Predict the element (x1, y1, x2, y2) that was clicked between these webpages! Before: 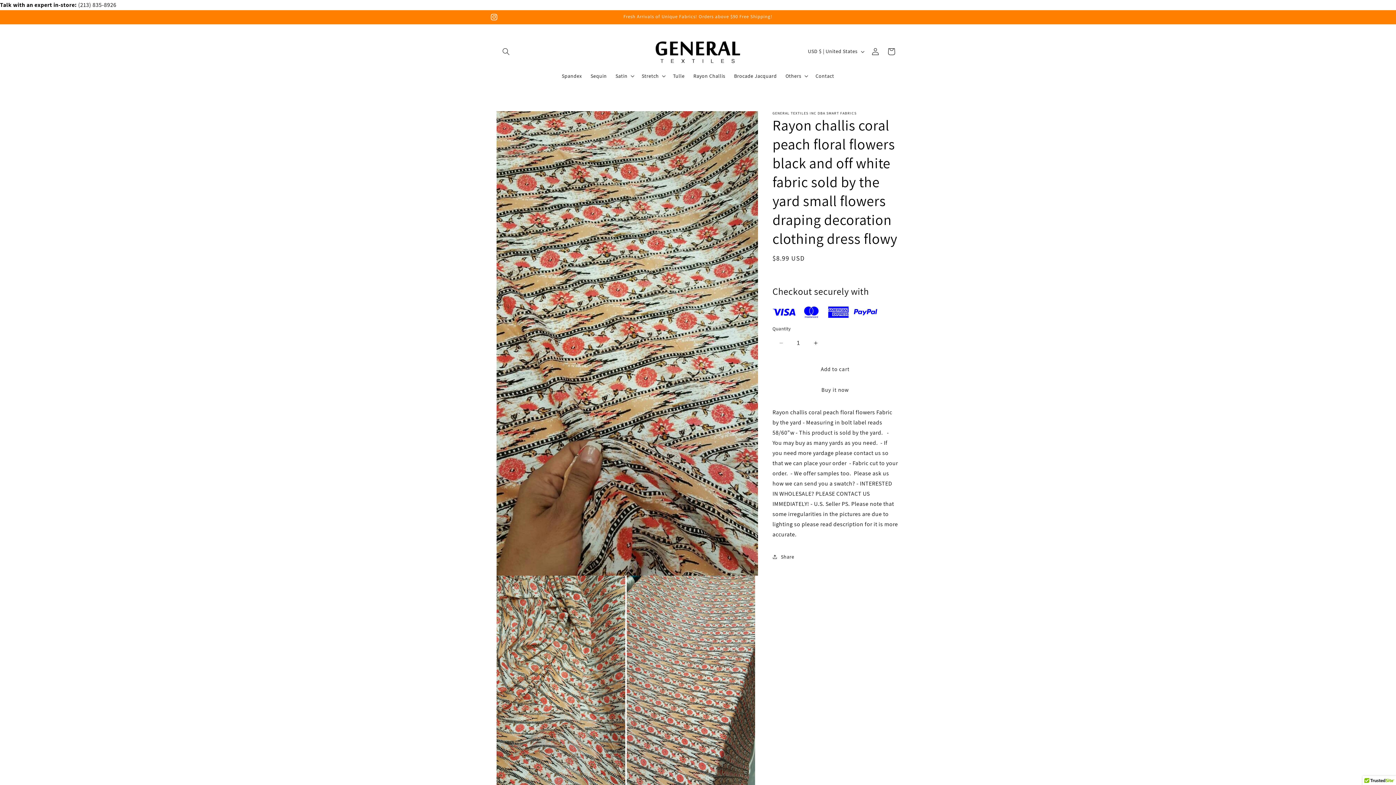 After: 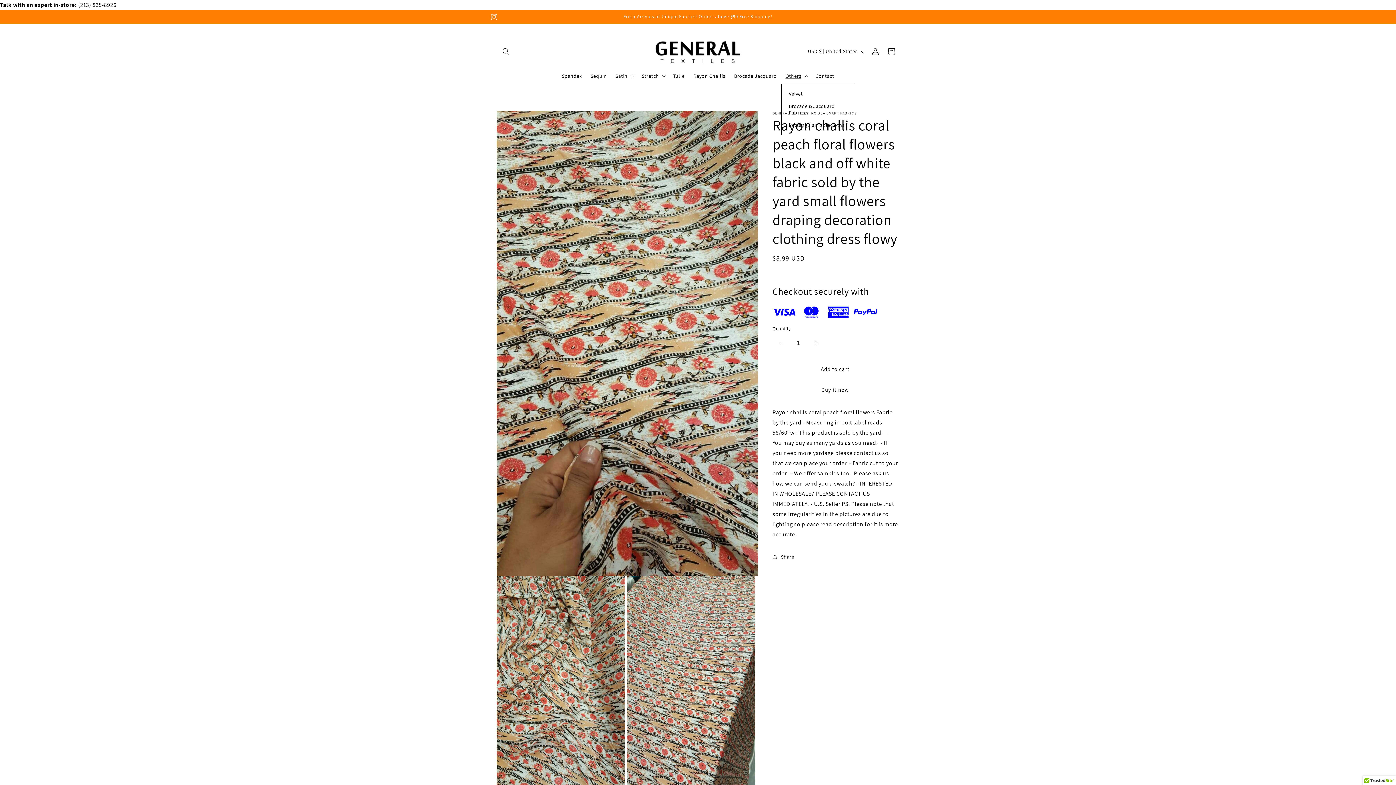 Action: label: Others bbox: (781, 68, 811, 83)